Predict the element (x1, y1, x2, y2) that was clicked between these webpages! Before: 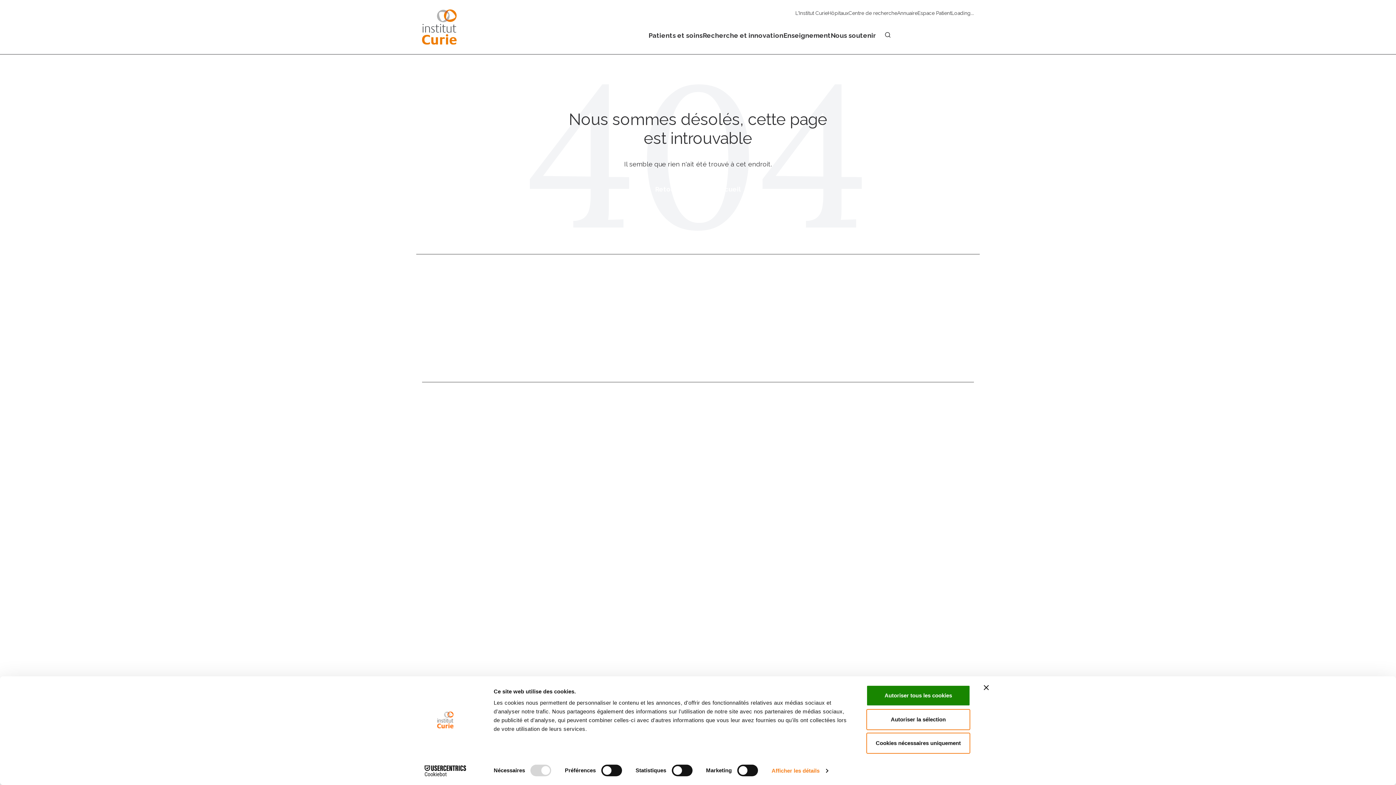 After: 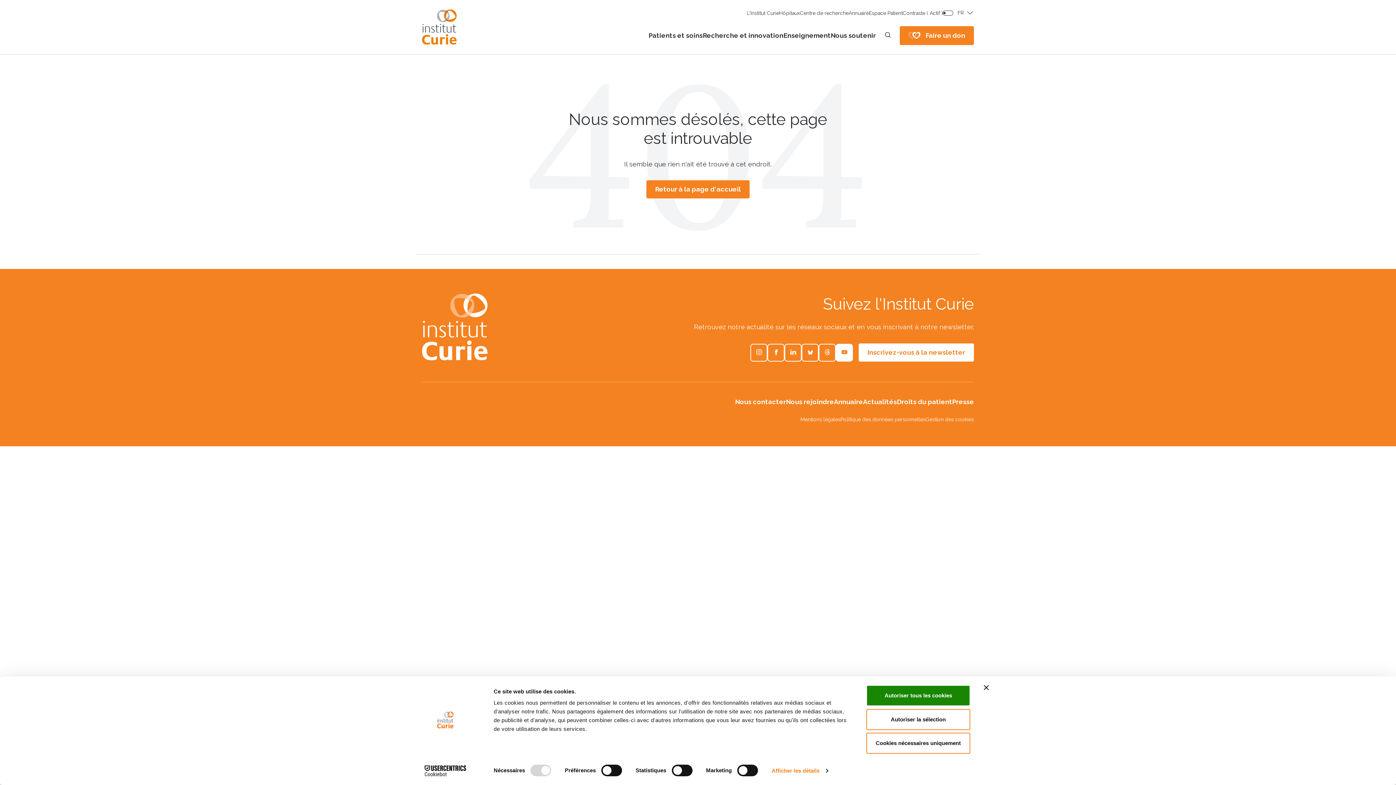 Action: bbox: (836, 343, 853, 361)